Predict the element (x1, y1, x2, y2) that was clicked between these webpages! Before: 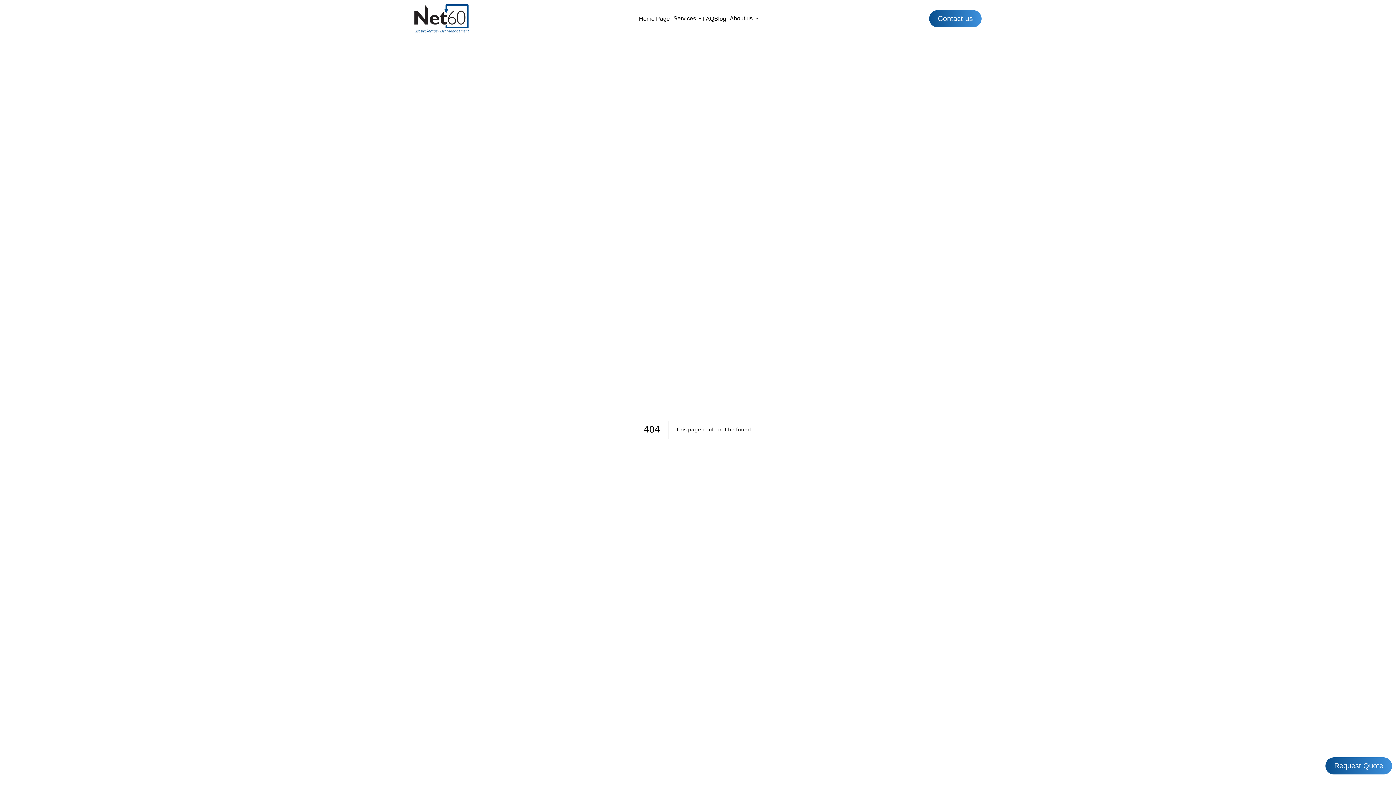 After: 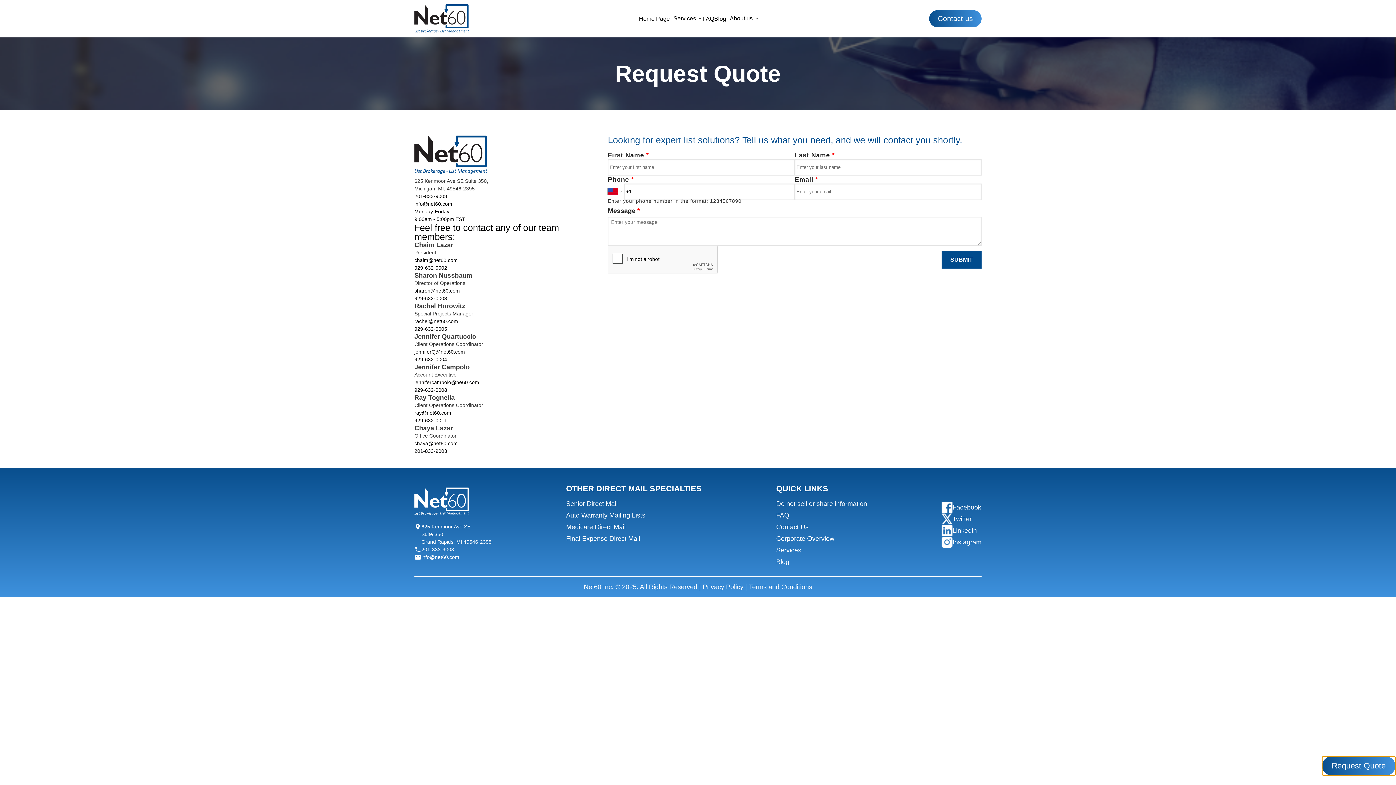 Action: bbox: (1325, 757, 1392, 774) label: Request Quote